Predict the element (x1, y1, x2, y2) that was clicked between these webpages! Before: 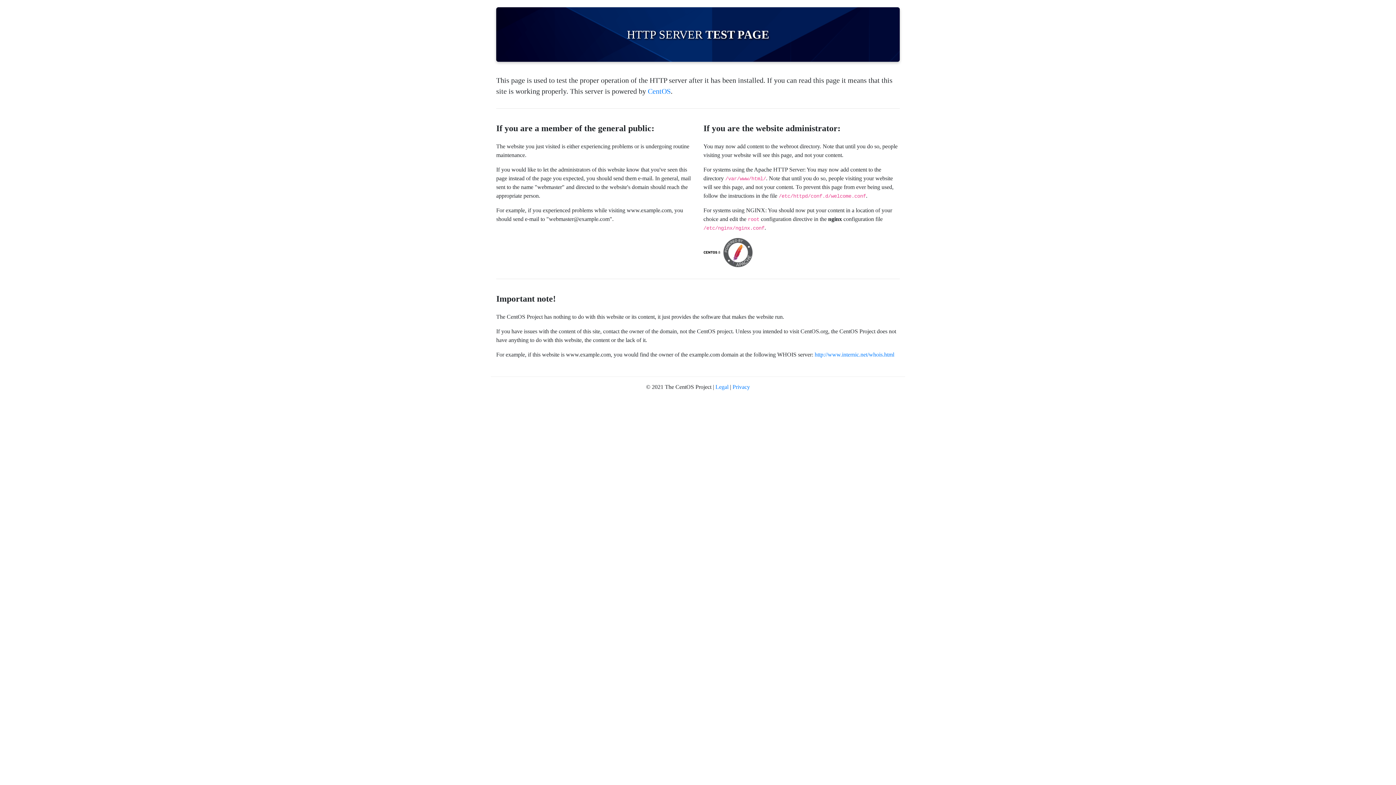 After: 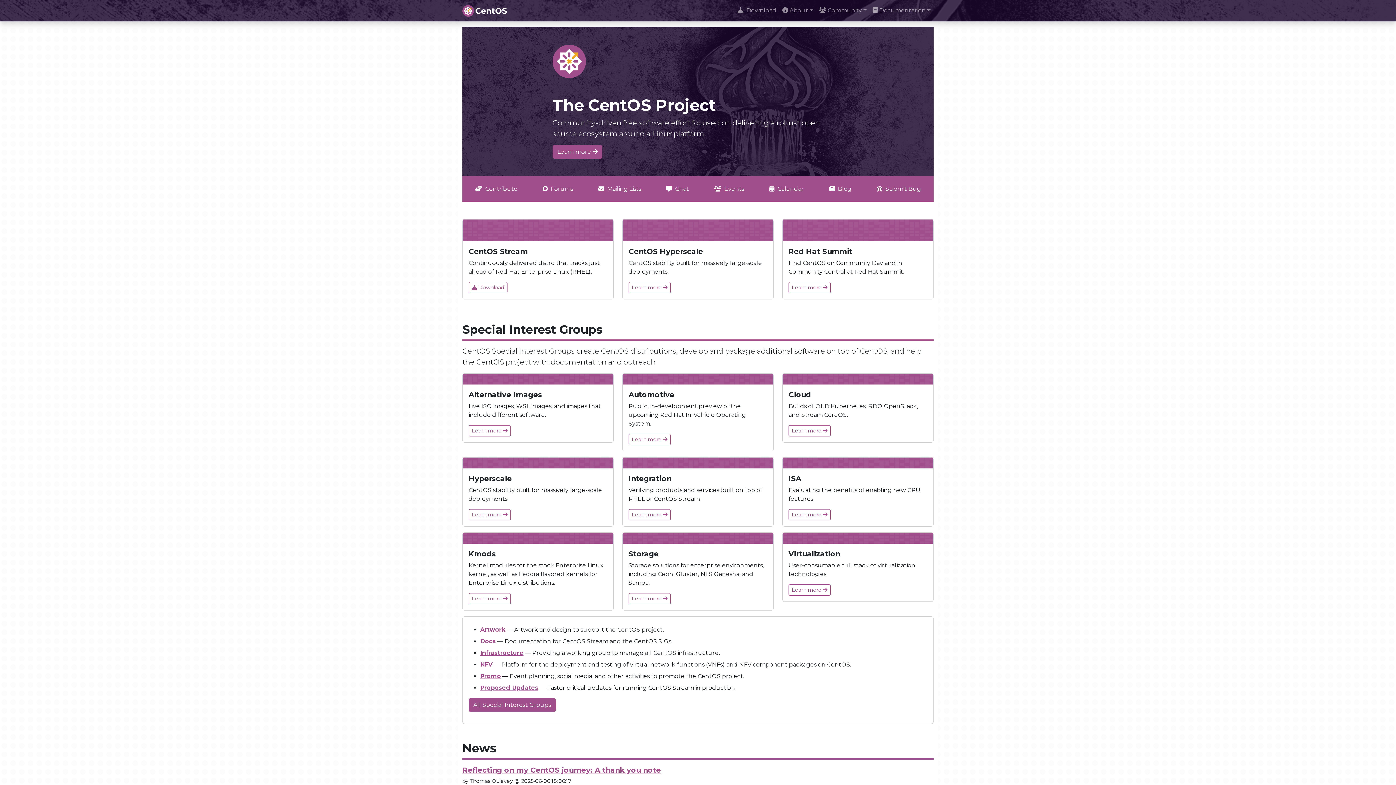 Action: bbox: (703, 248, 722, 255)